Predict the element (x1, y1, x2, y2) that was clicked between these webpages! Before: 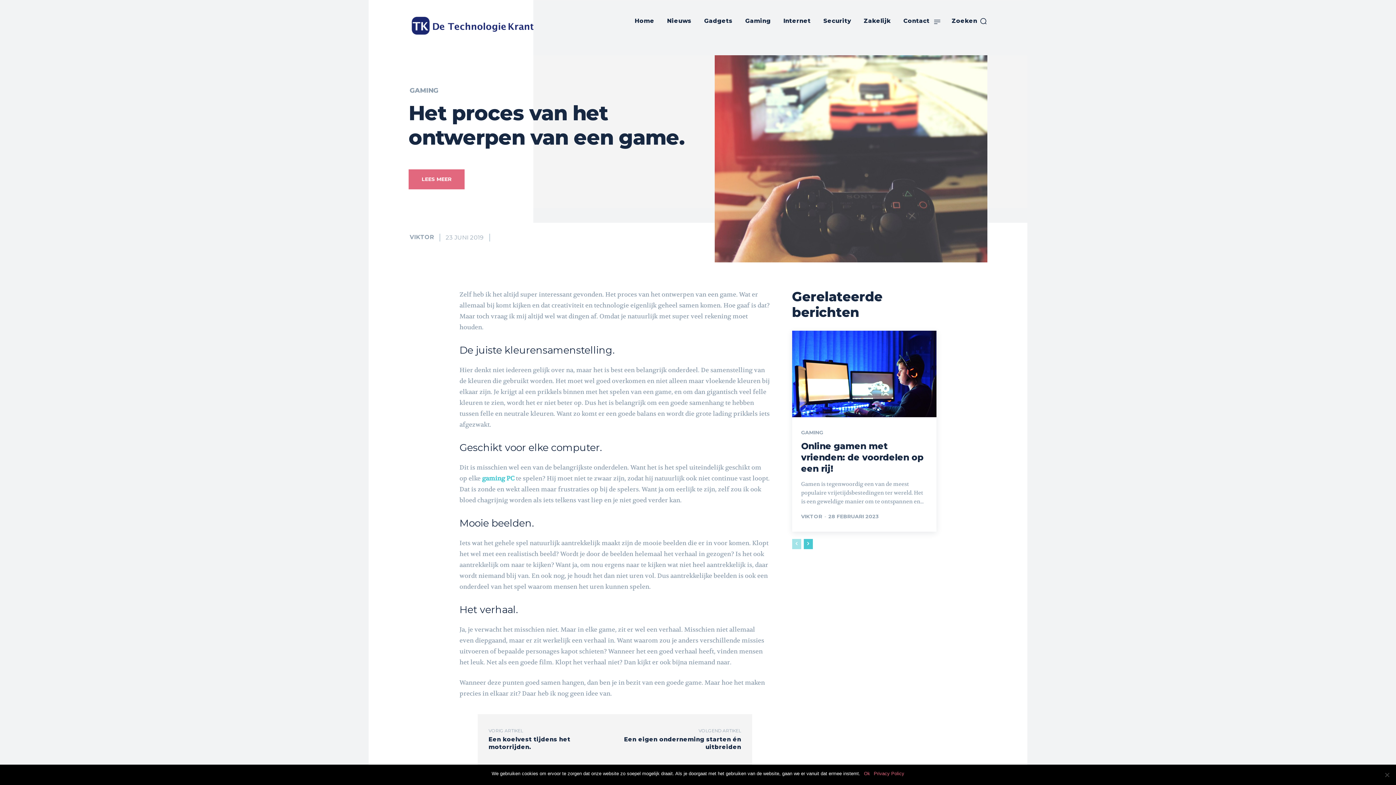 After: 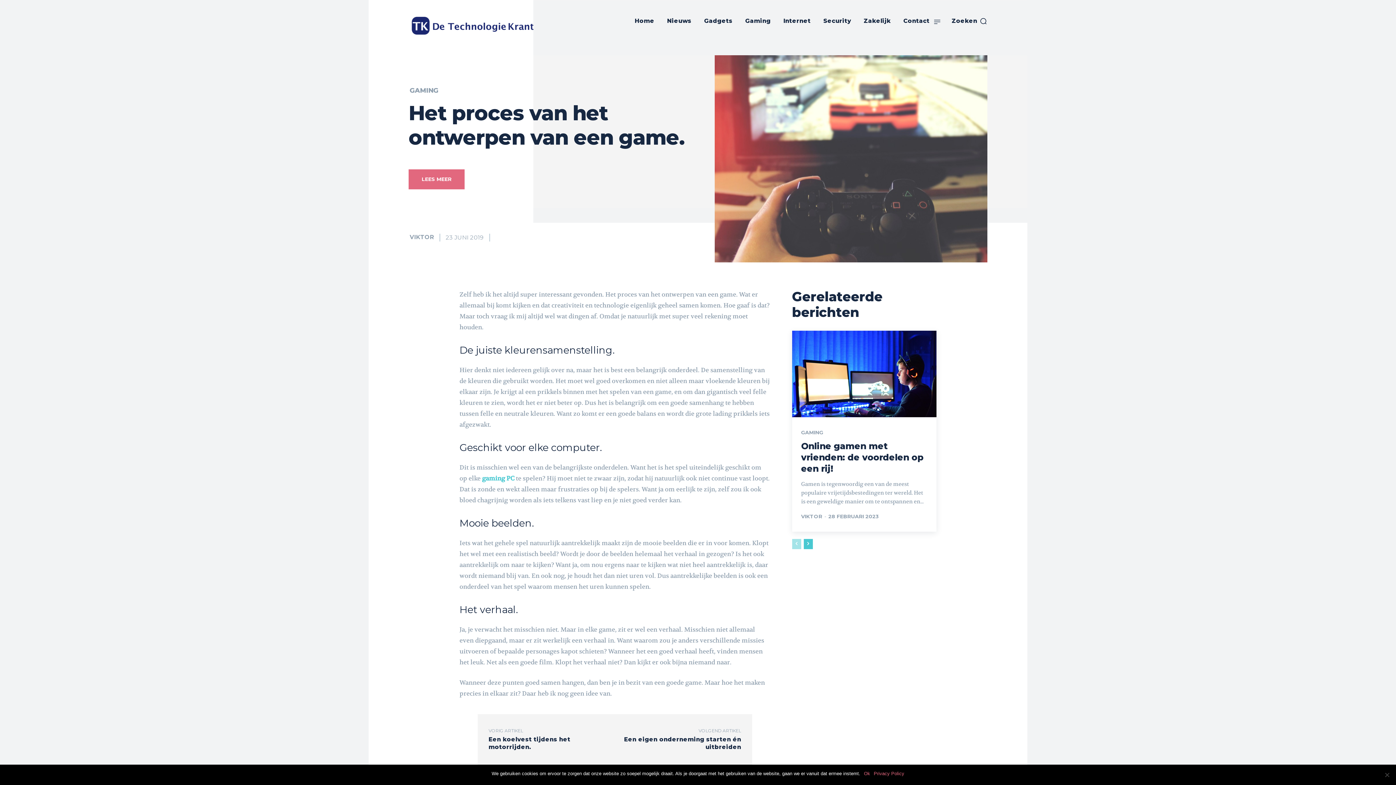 Action: bbox: (874, 770, 904, 777) label: Privacy Policy